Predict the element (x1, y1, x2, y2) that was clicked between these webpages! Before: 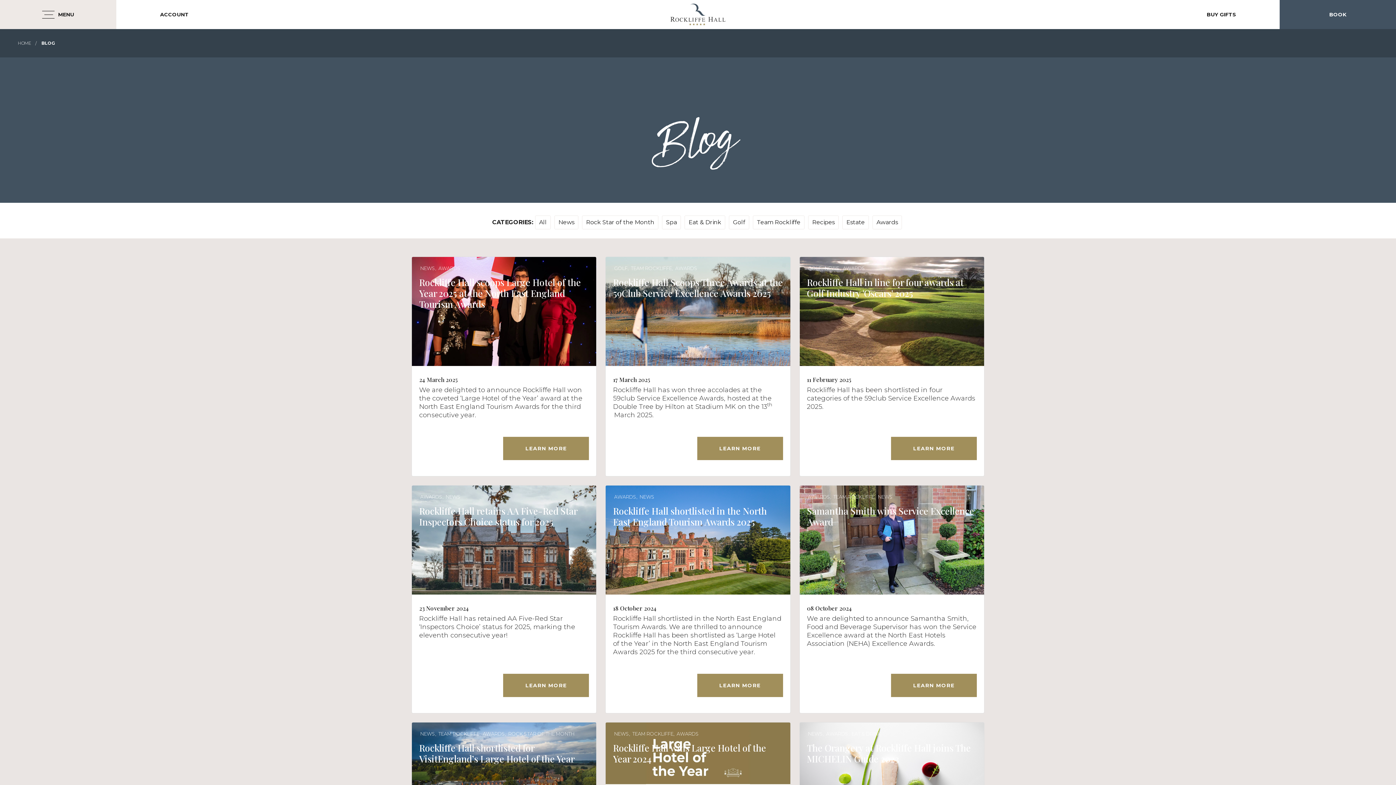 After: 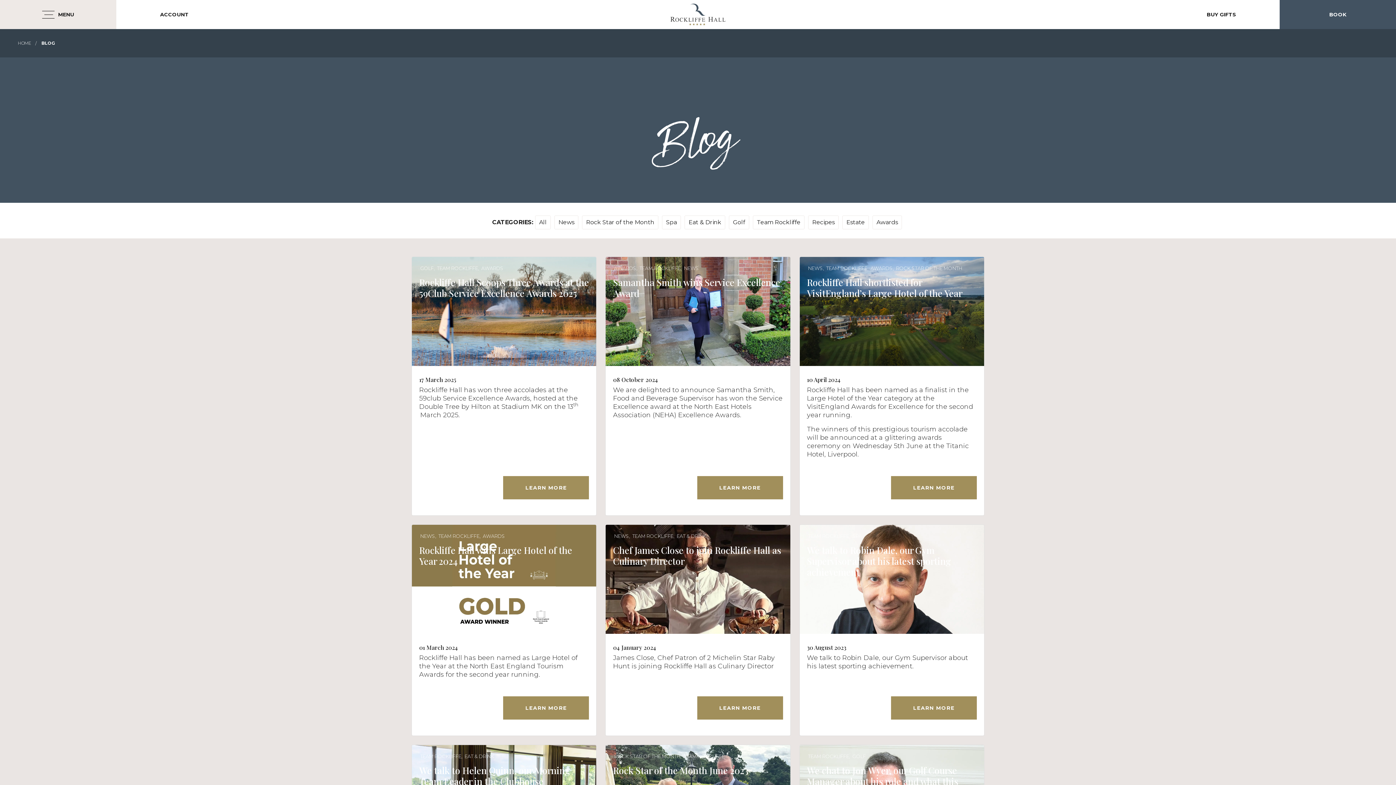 Action: label: TEAM ROCKLIFFE bbox: (631, 265, 673, 271)